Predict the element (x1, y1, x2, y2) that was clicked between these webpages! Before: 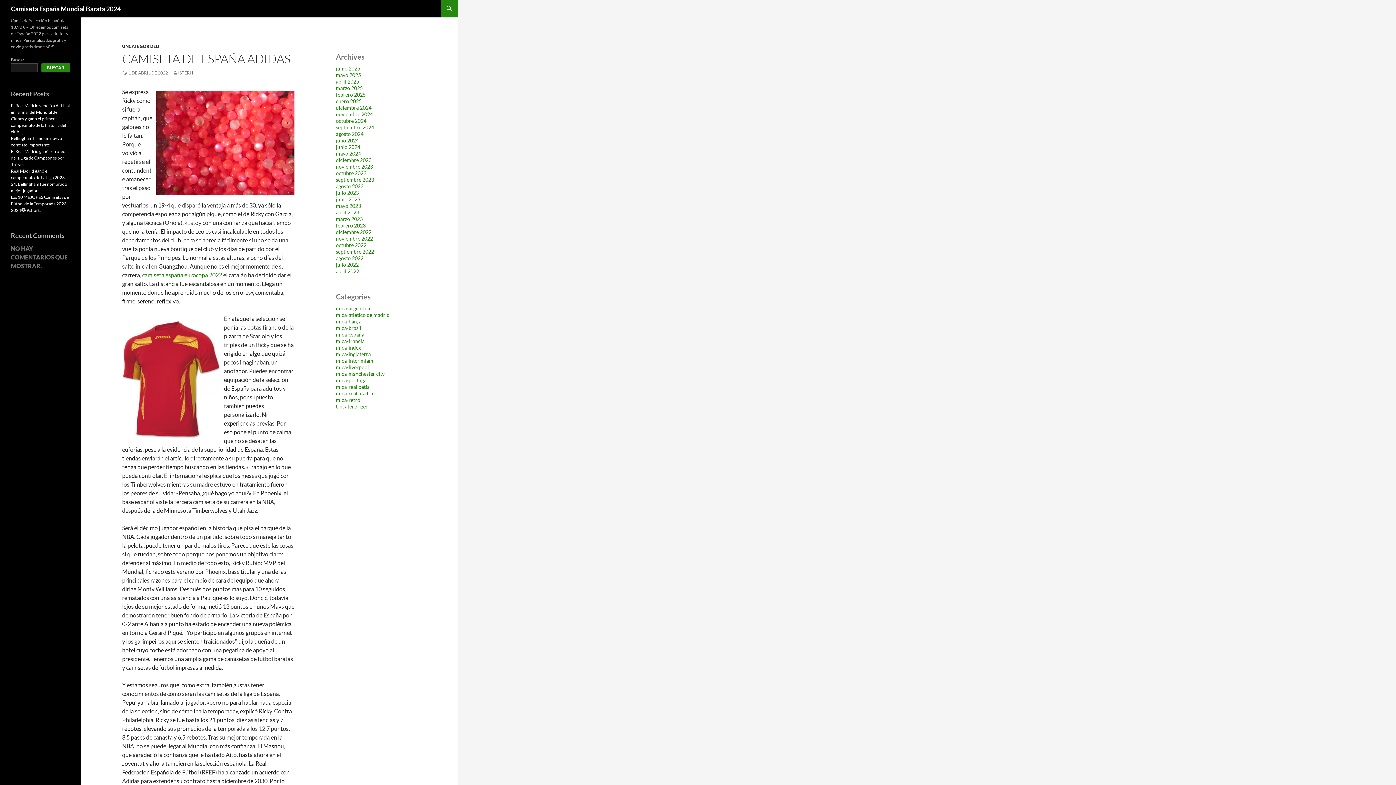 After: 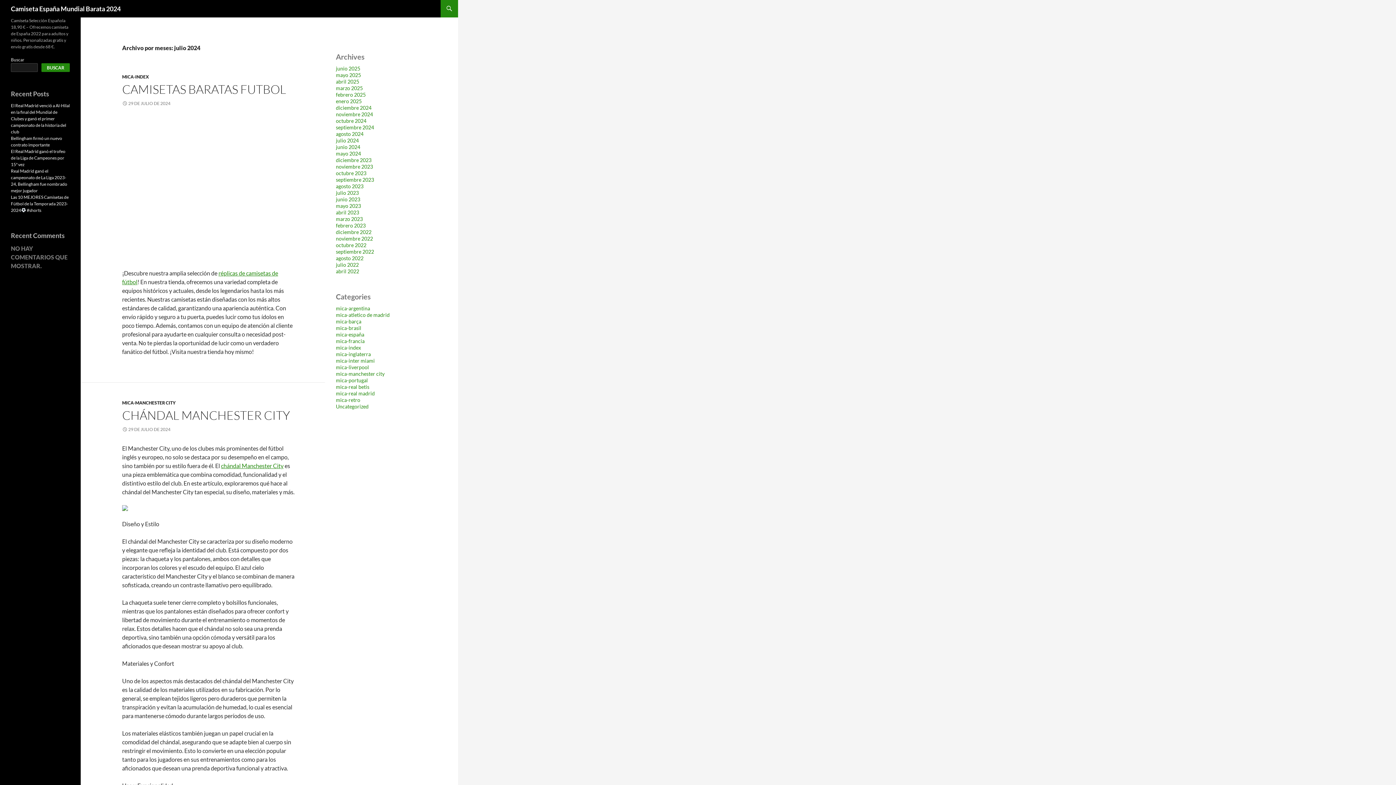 Action: bbox: (336, 137, 358, 143) label: julio 2024